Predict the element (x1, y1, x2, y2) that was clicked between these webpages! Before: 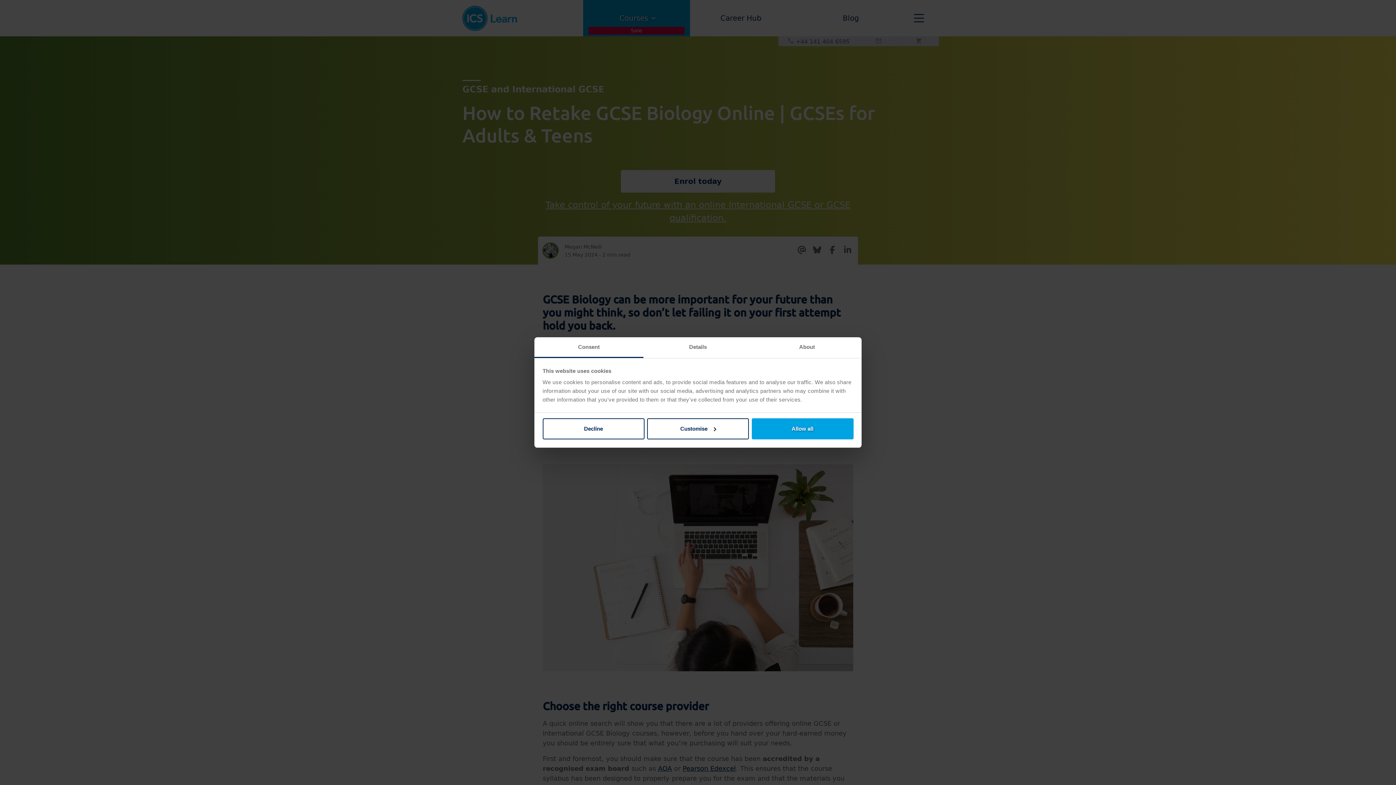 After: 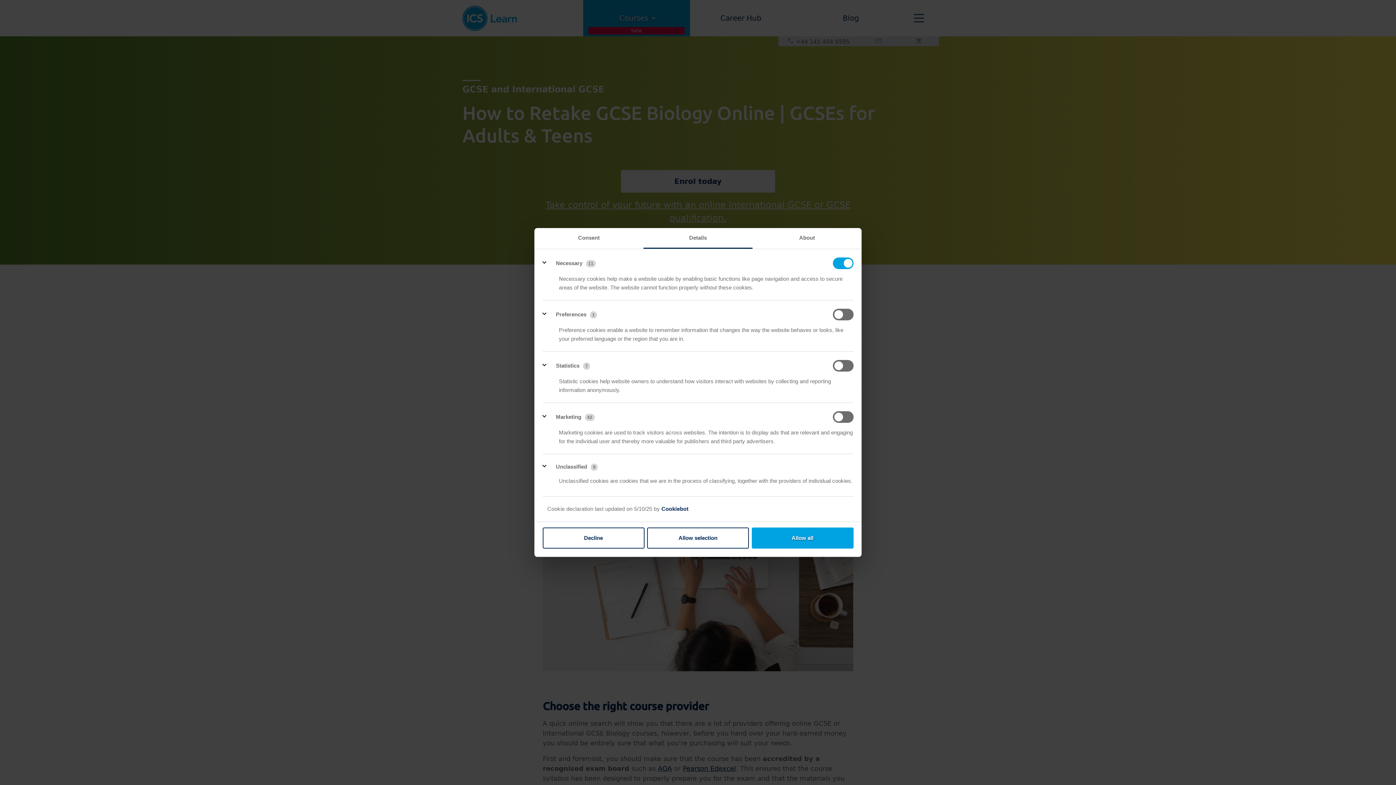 Action: bbox: (643, 337, 752, 358) label: Details